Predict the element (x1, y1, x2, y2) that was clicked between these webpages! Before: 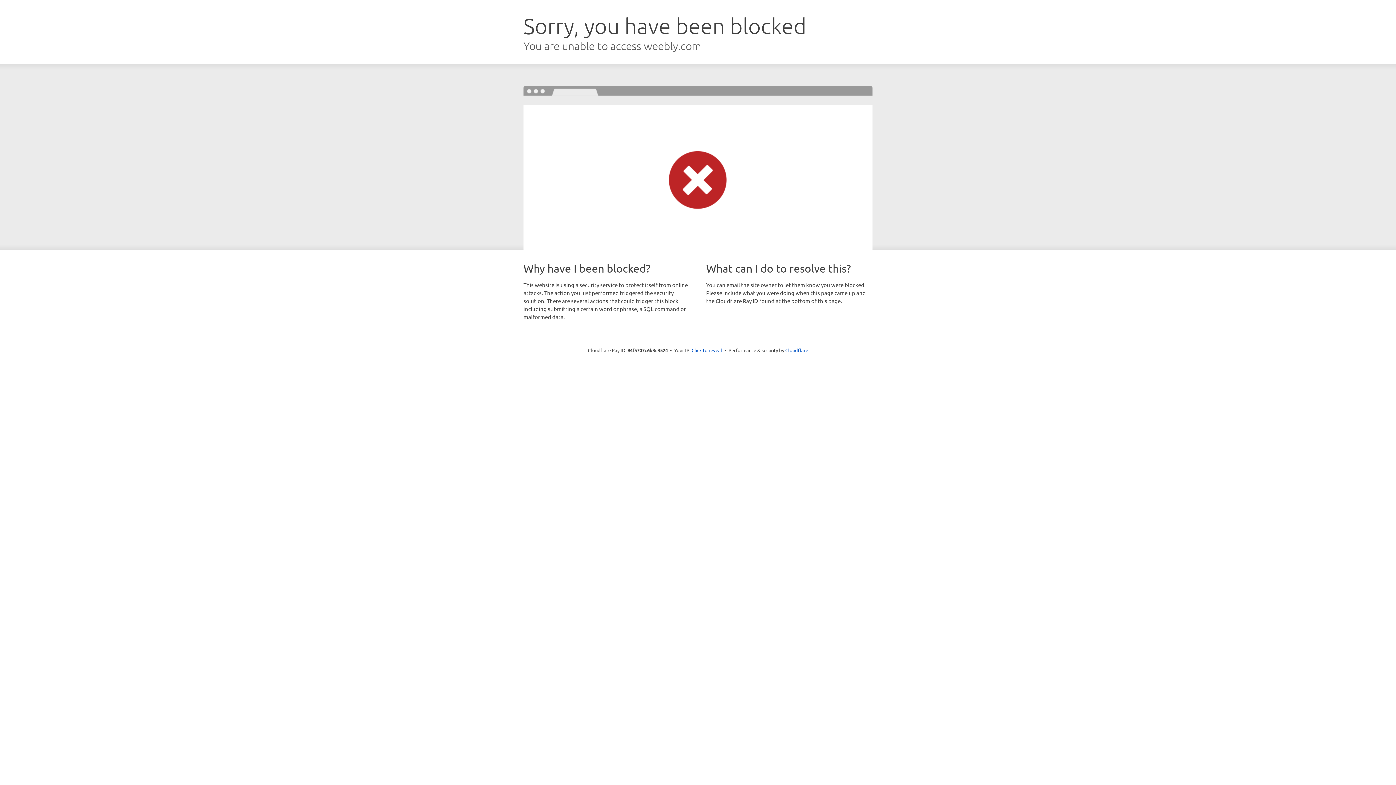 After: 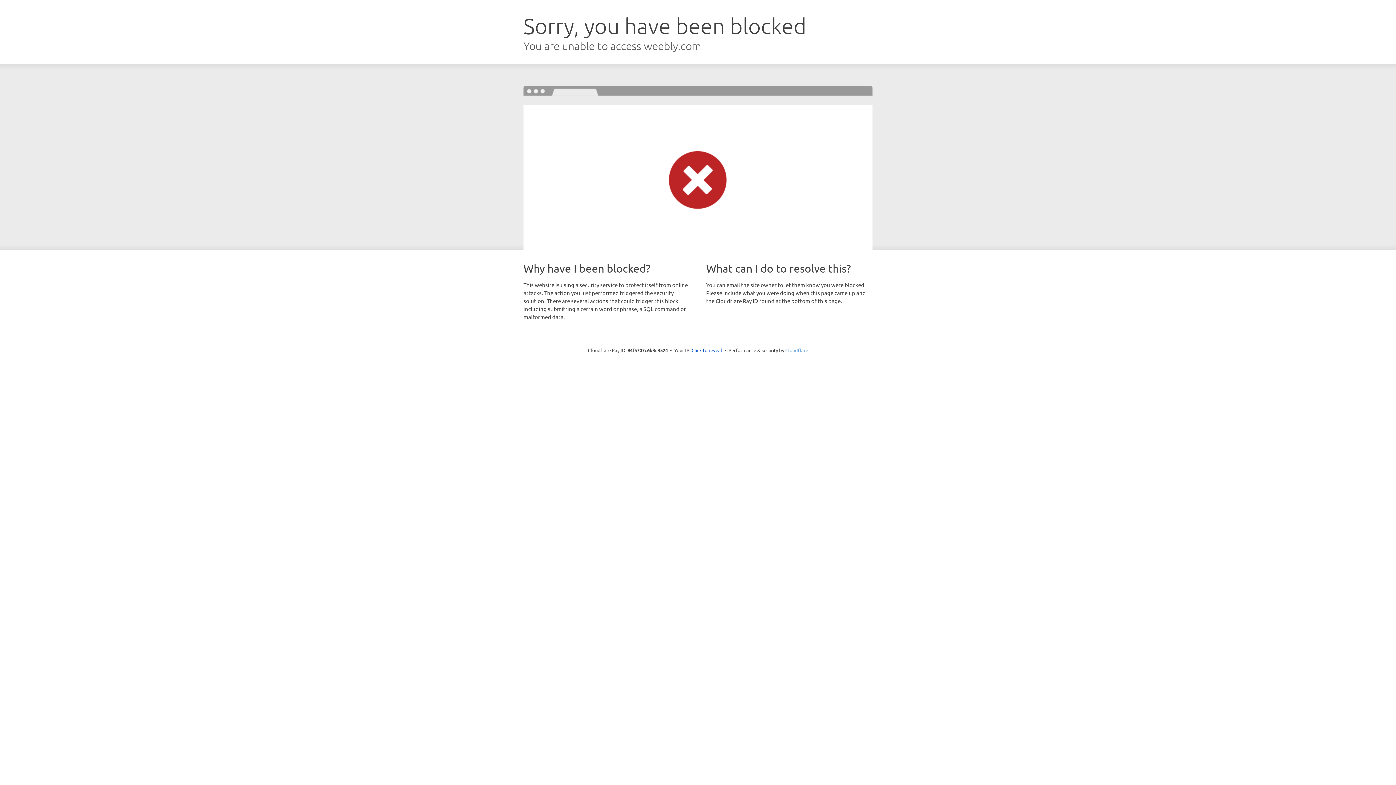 Action: label: Cloudflare bbox: (785, 347, 808, 353)